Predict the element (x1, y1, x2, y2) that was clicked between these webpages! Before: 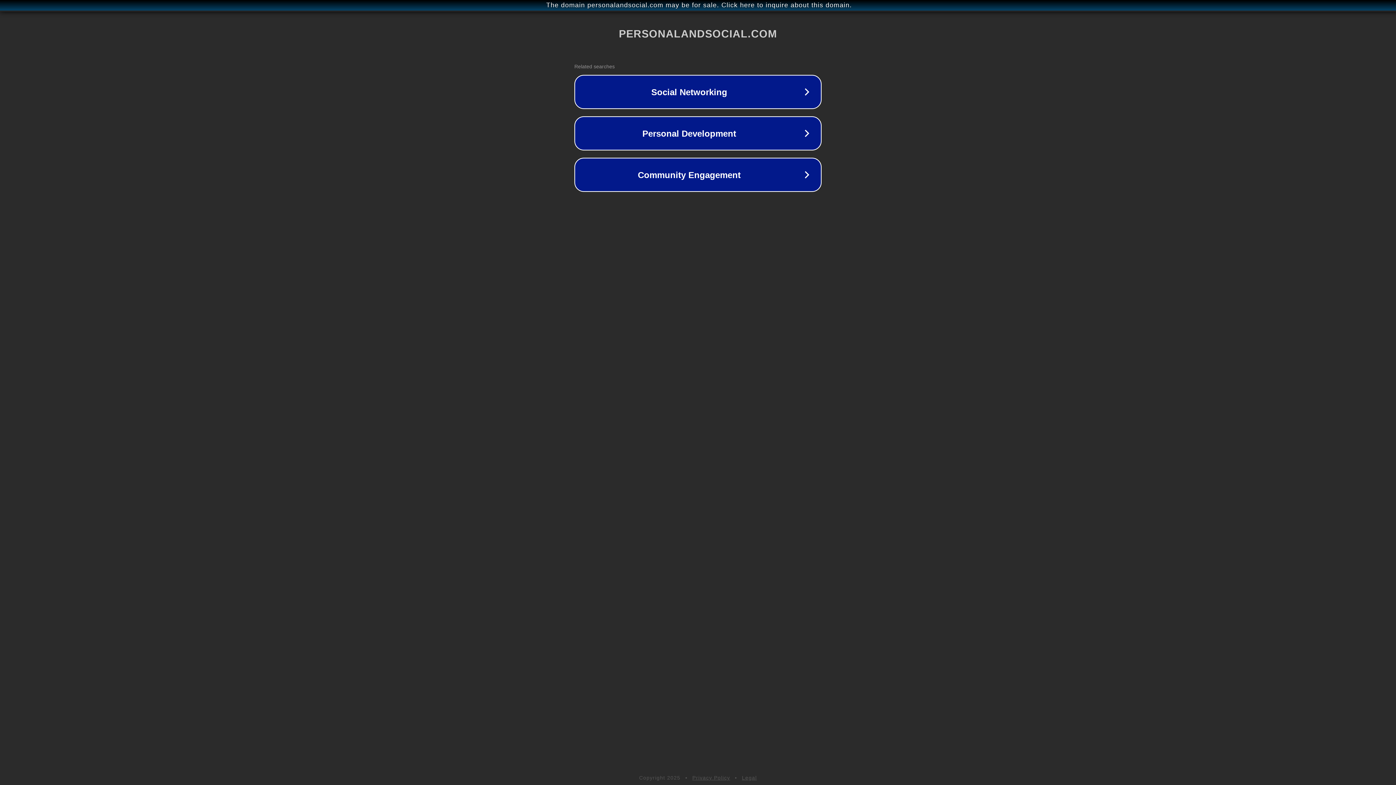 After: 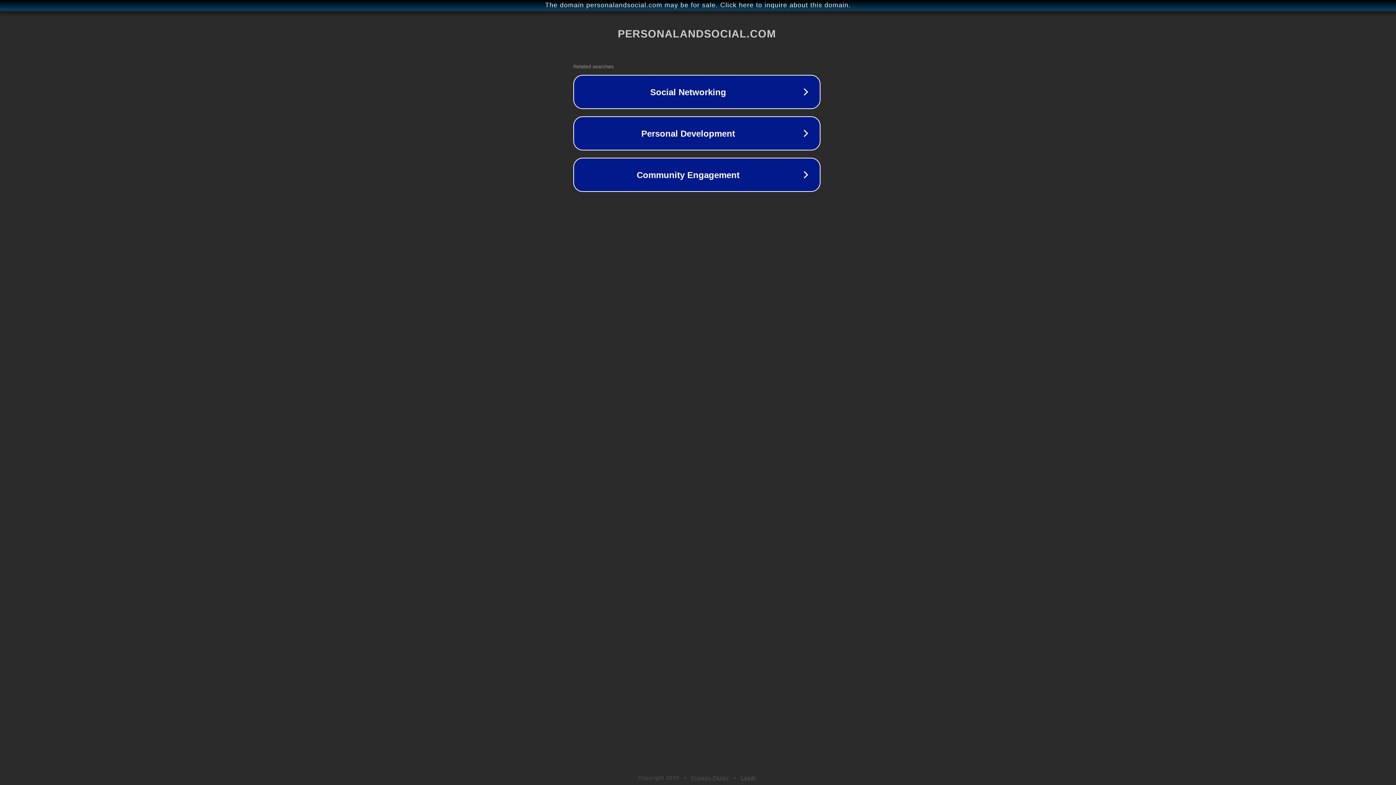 Action: bbox: (1, 1, 1397, 9) label: The domain personalandsocial.com may be for sale. Click here to inquire about this domain.